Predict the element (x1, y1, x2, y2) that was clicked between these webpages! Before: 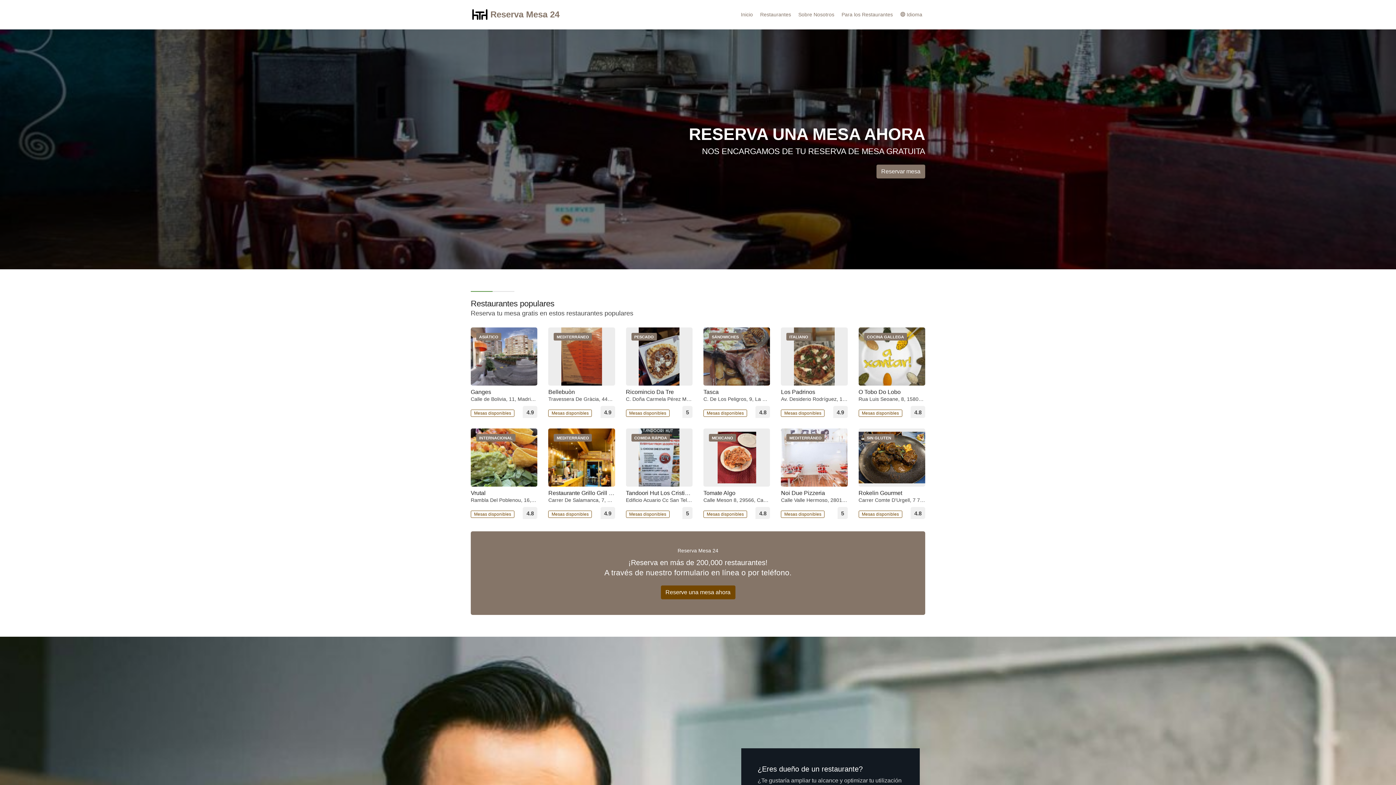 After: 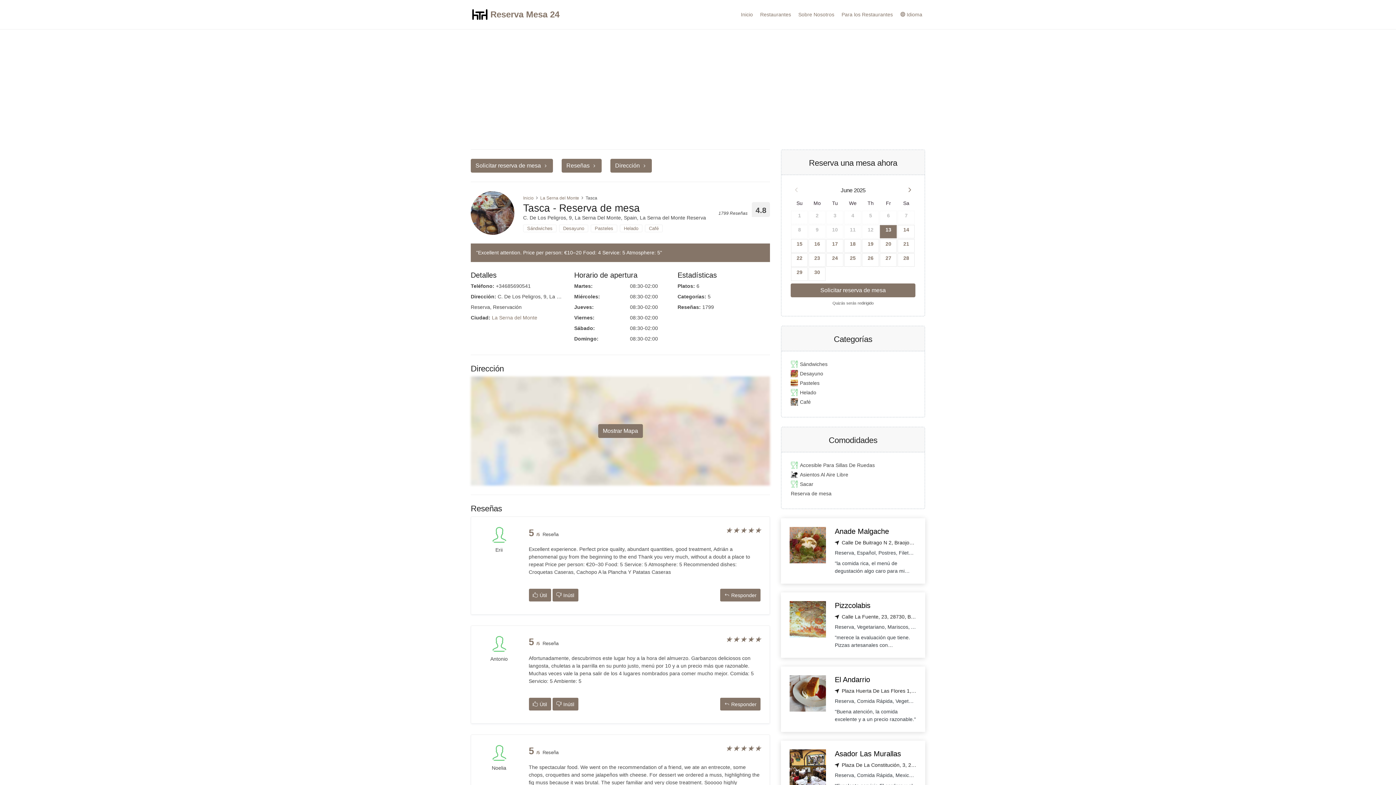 Action: bbox: (703, 327, 770, 385) label: SÁNDWICHES